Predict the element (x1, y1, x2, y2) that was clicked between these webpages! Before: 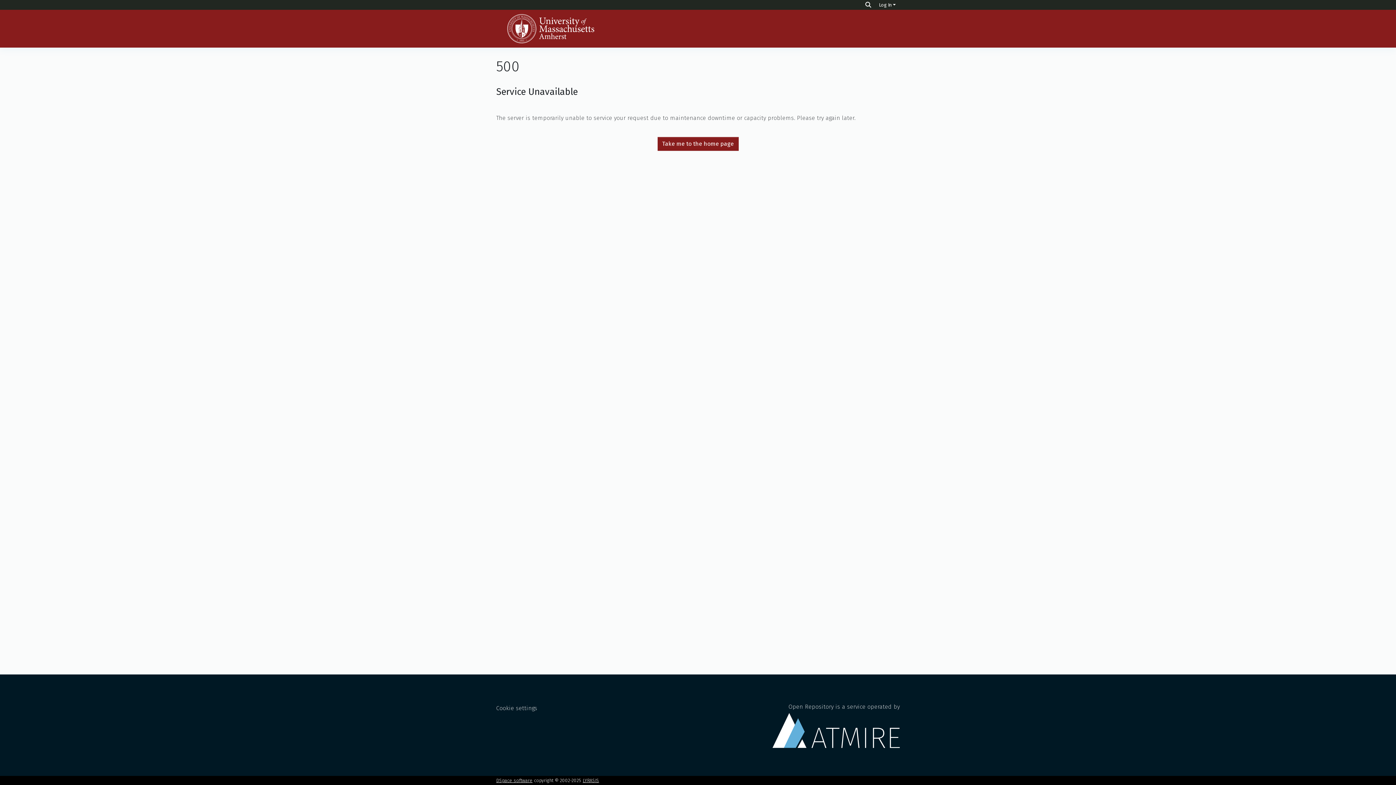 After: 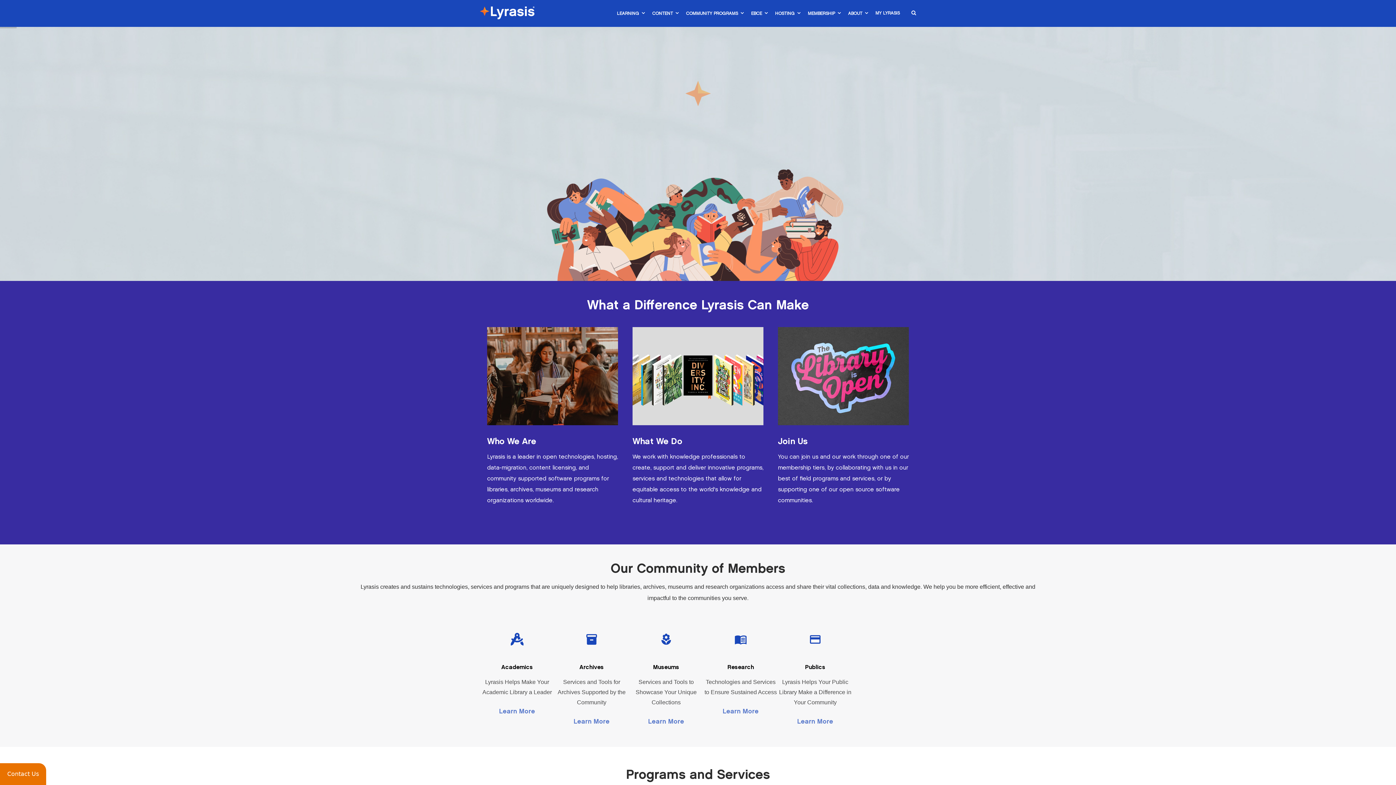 Action: bbox: (582, 778, 599, 783) label: LYRASIS